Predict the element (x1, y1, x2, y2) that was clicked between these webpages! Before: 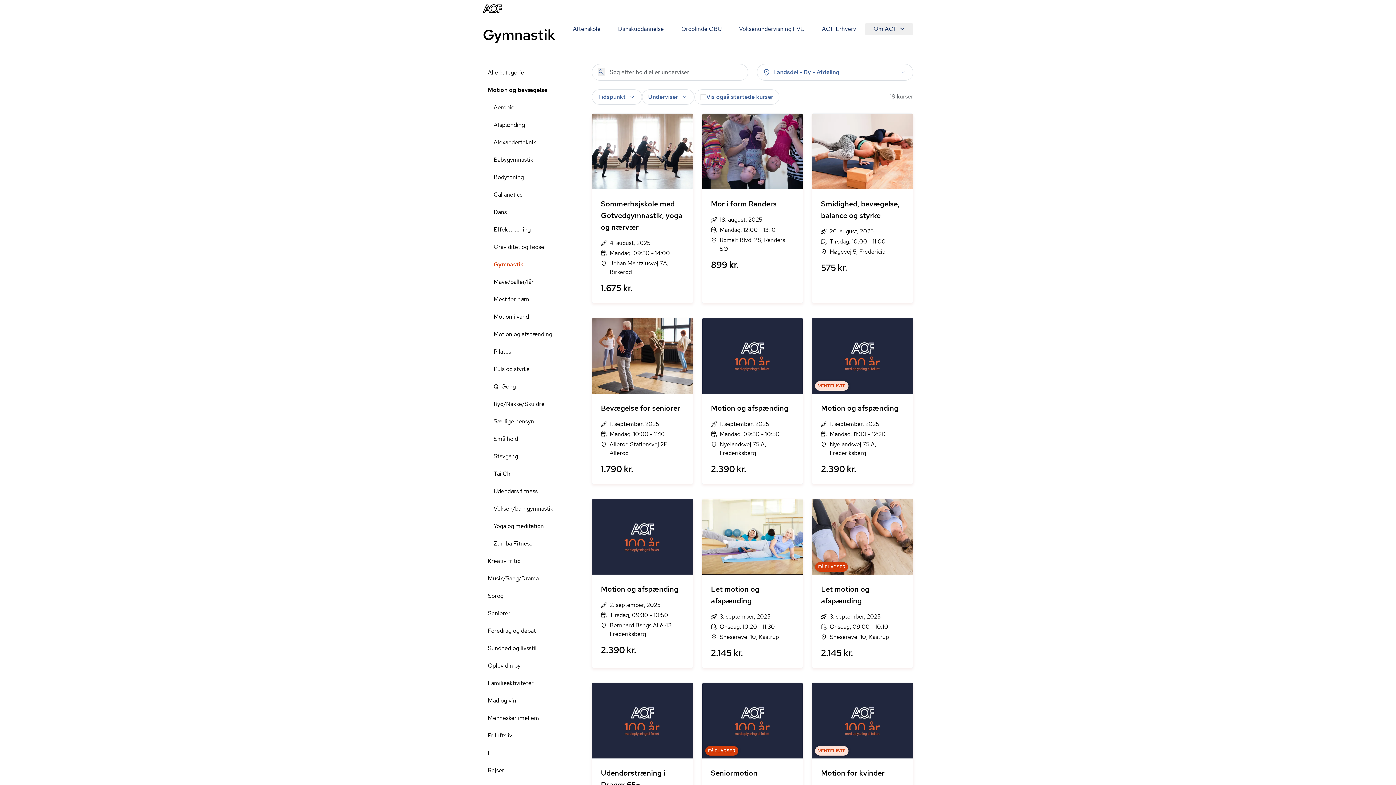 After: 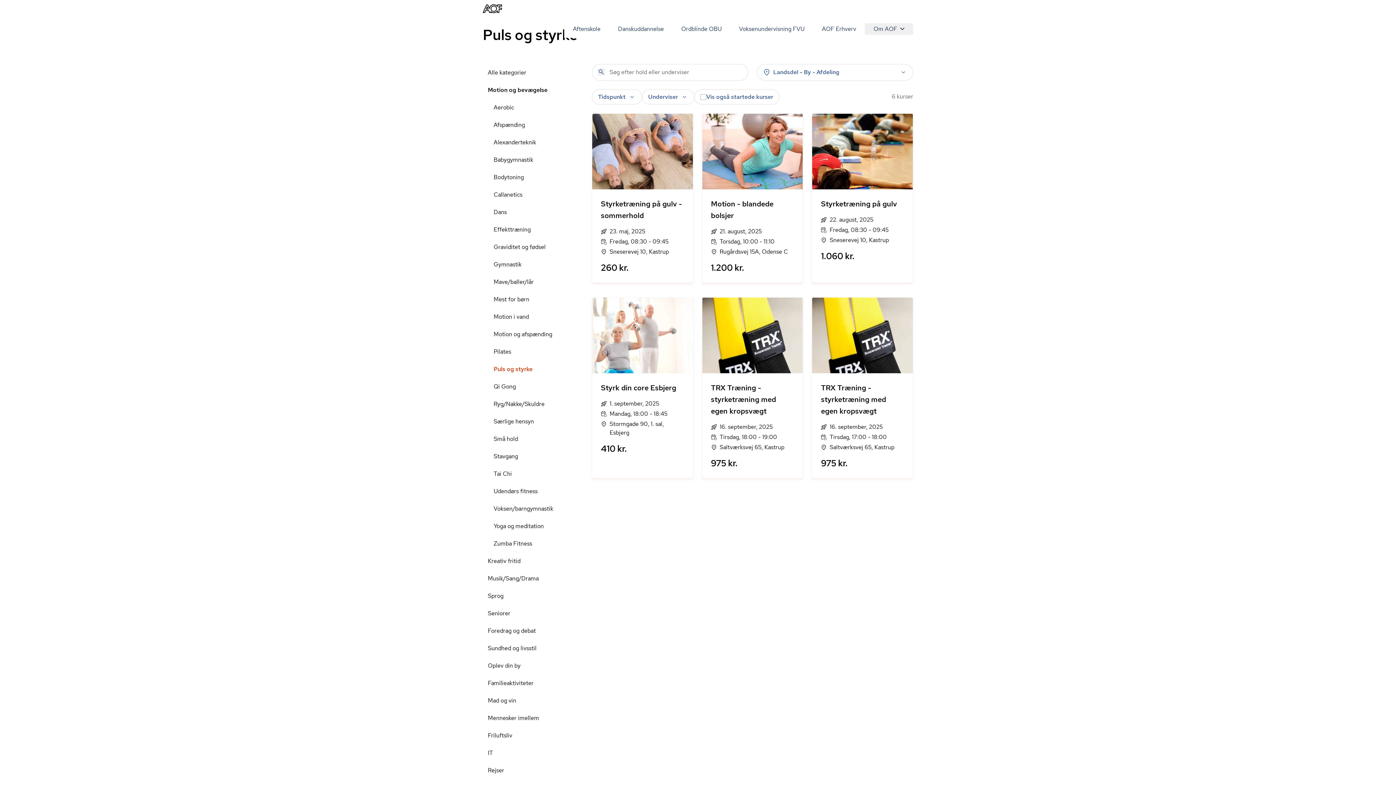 Action: bbox: (488, 360, 586, 378) label: Puls og styrke